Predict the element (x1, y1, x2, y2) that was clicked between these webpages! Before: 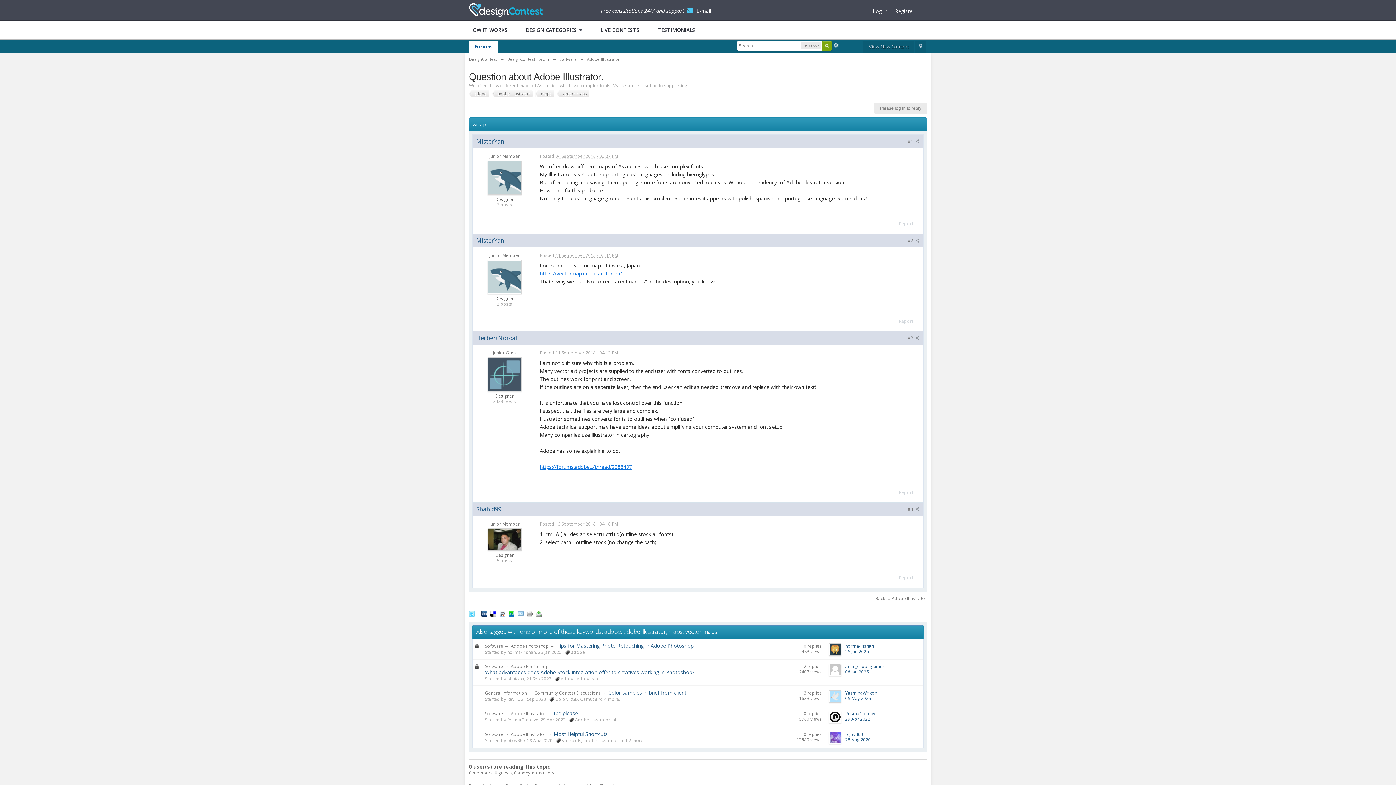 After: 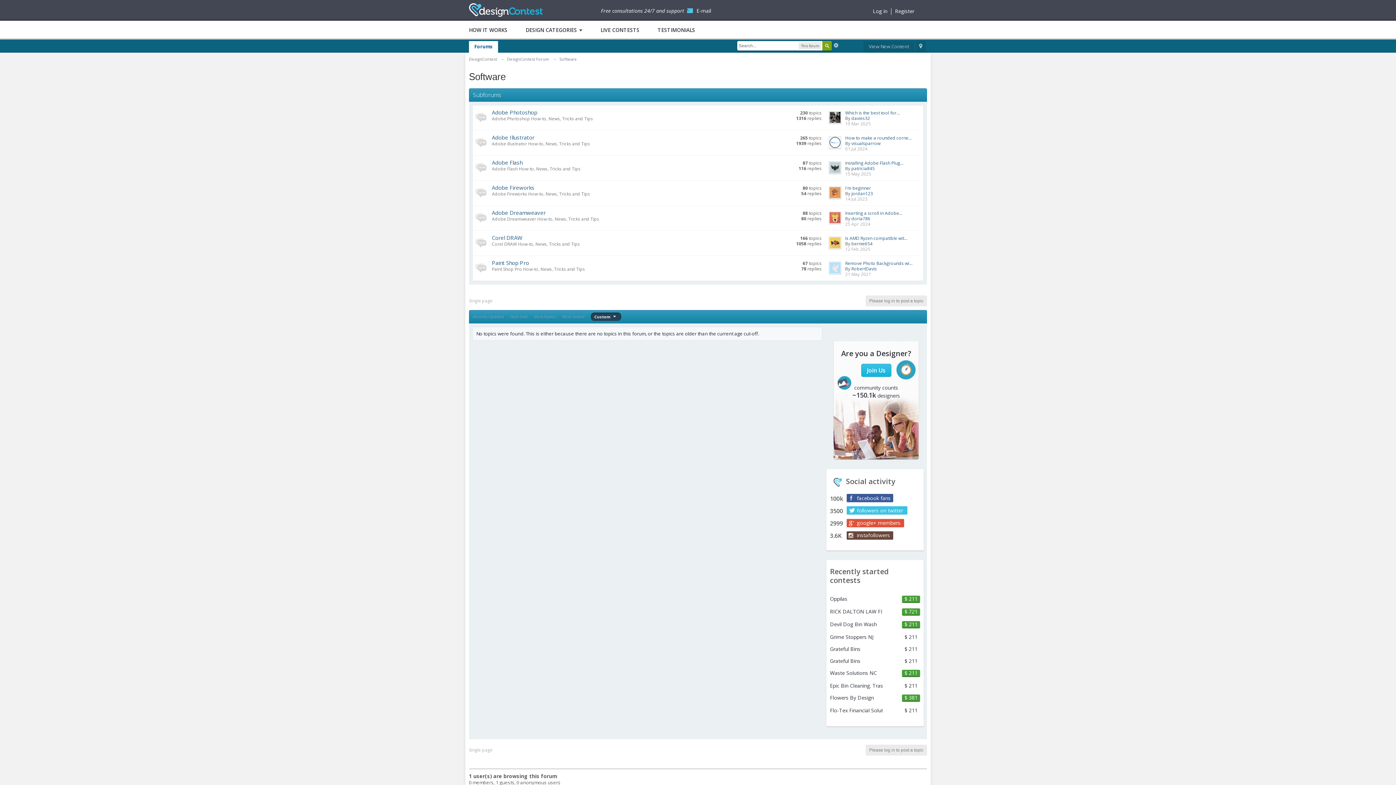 Action: bbox: (485, 710, 503, 716) label: Software